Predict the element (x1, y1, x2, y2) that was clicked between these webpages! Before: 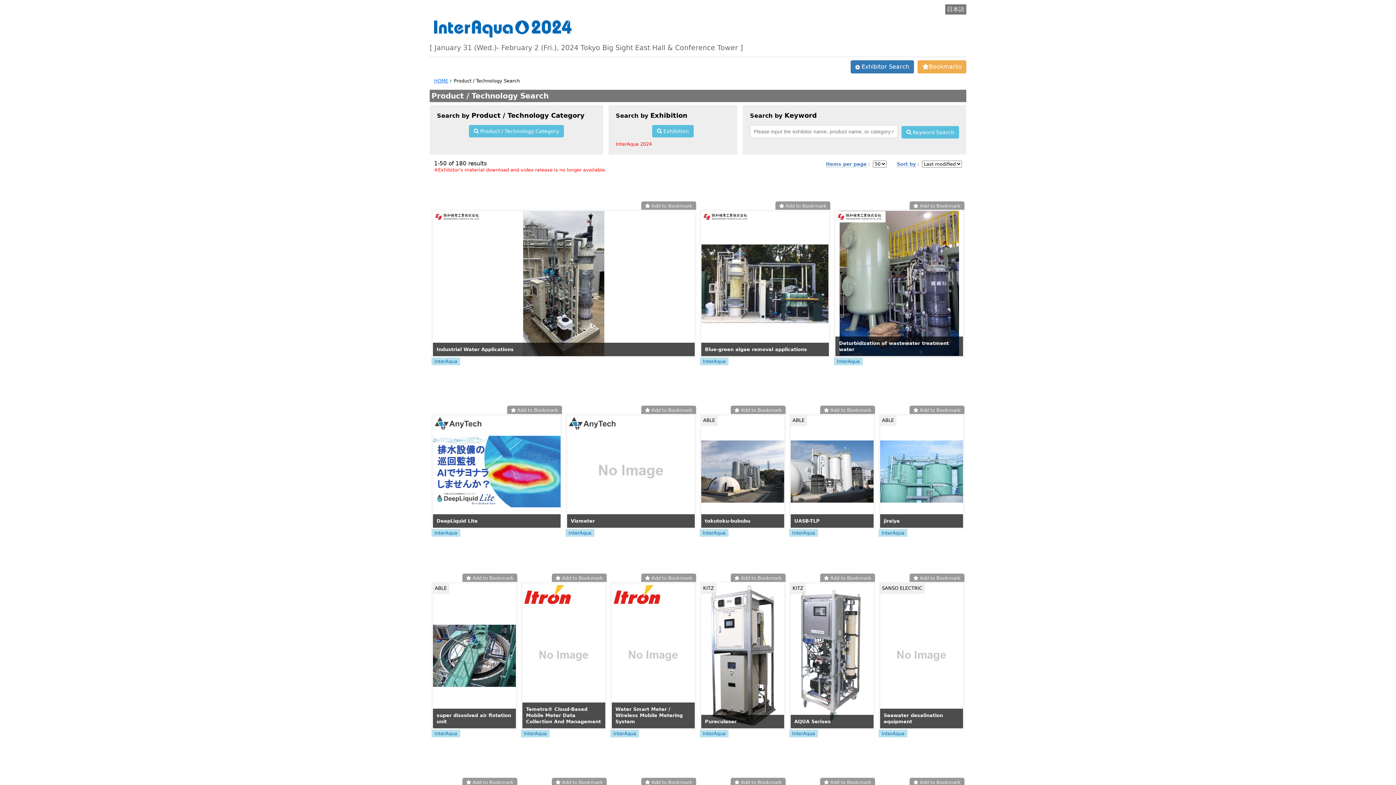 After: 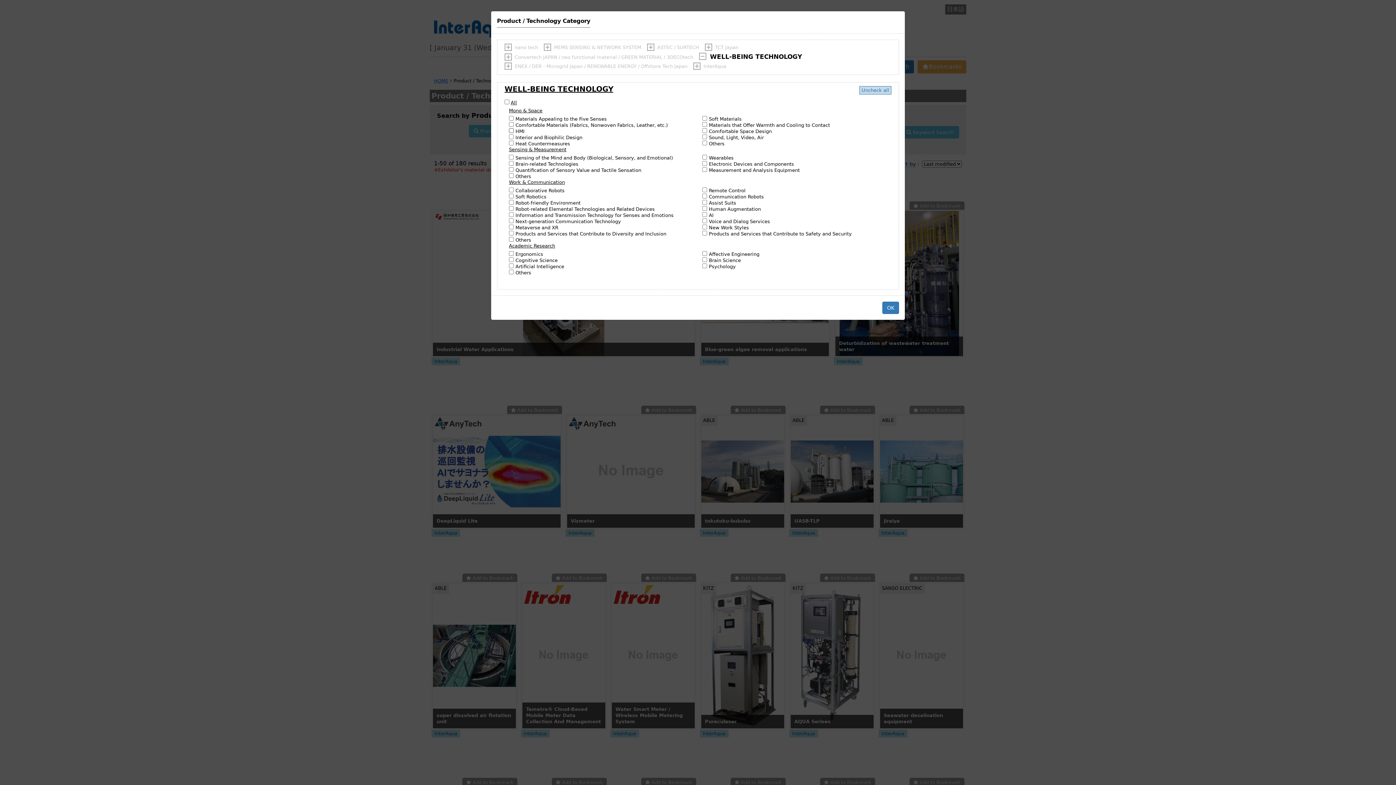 Action: label:  Product / Technology Category bbox: (469, 125, 564, 137)